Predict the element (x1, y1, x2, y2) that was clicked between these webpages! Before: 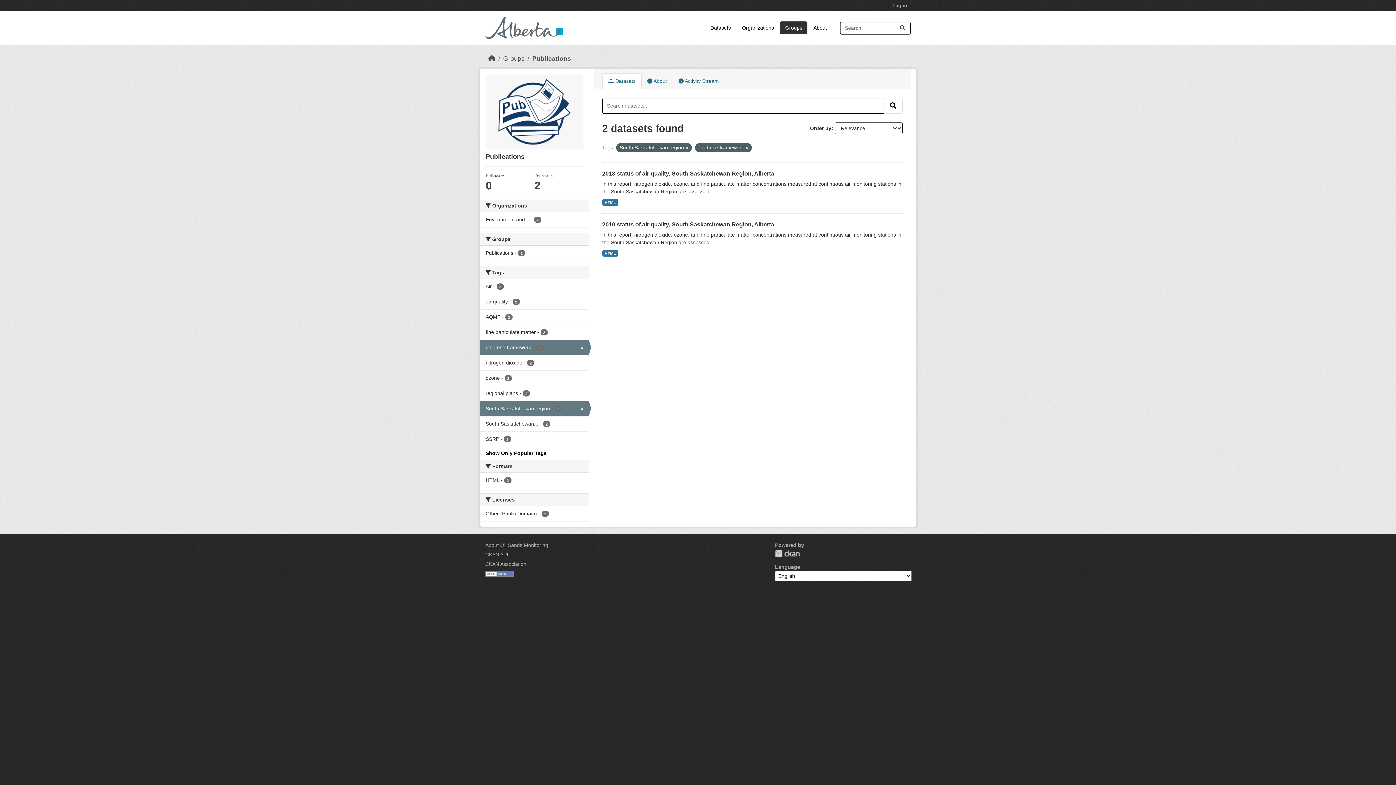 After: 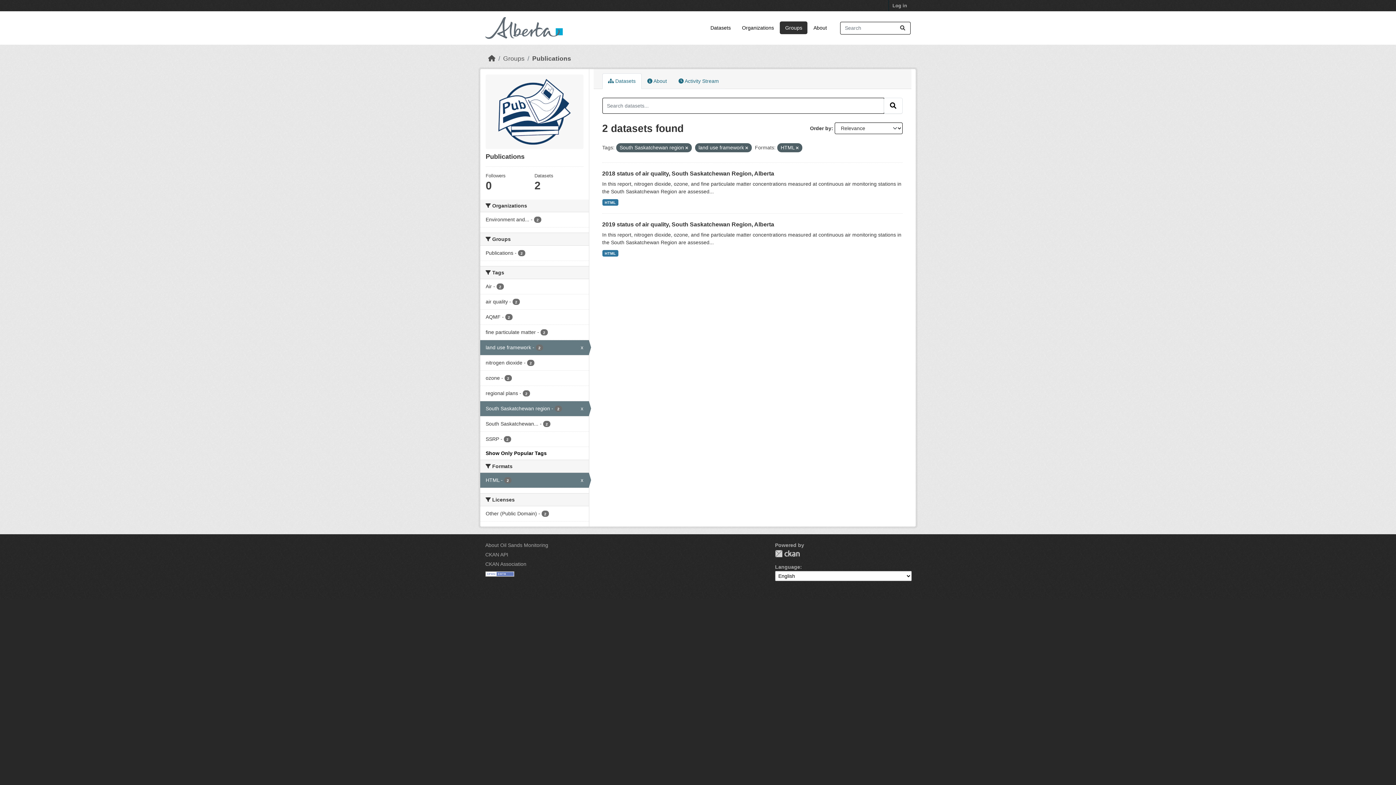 Action: label: HTML - 2 bbox: (480, 473, 588, 487)